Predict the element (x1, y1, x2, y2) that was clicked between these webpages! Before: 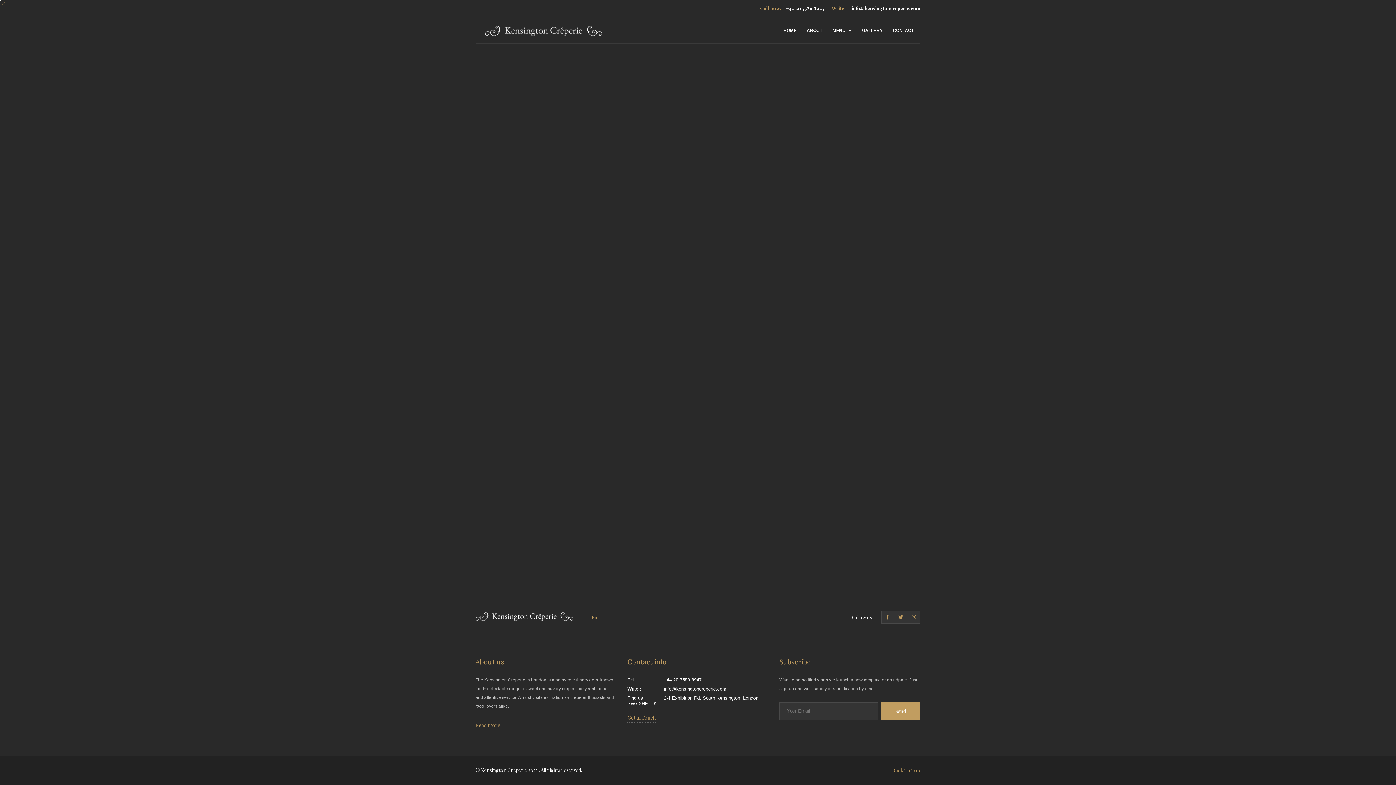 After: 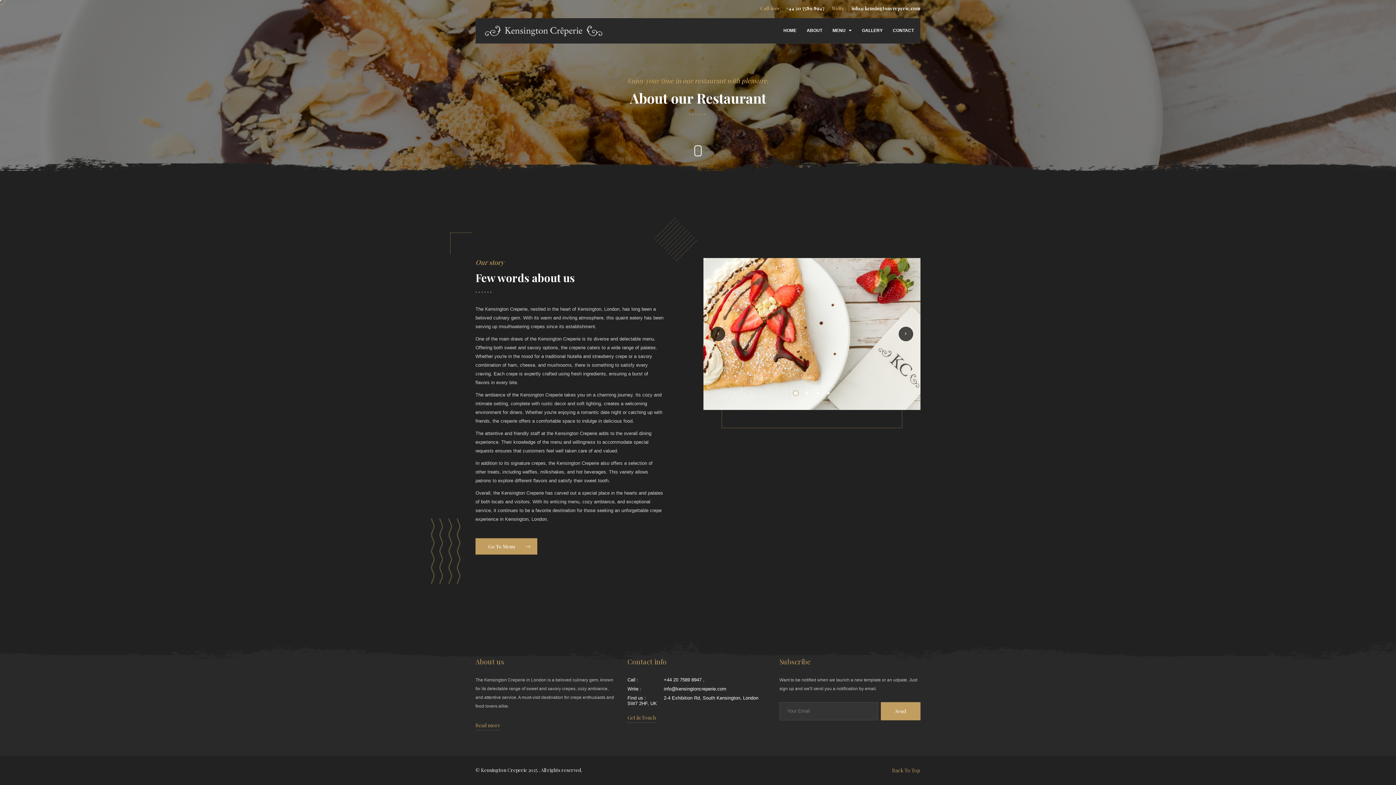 Action: bbox: (802, 24, 826, 37) label: ABOUT